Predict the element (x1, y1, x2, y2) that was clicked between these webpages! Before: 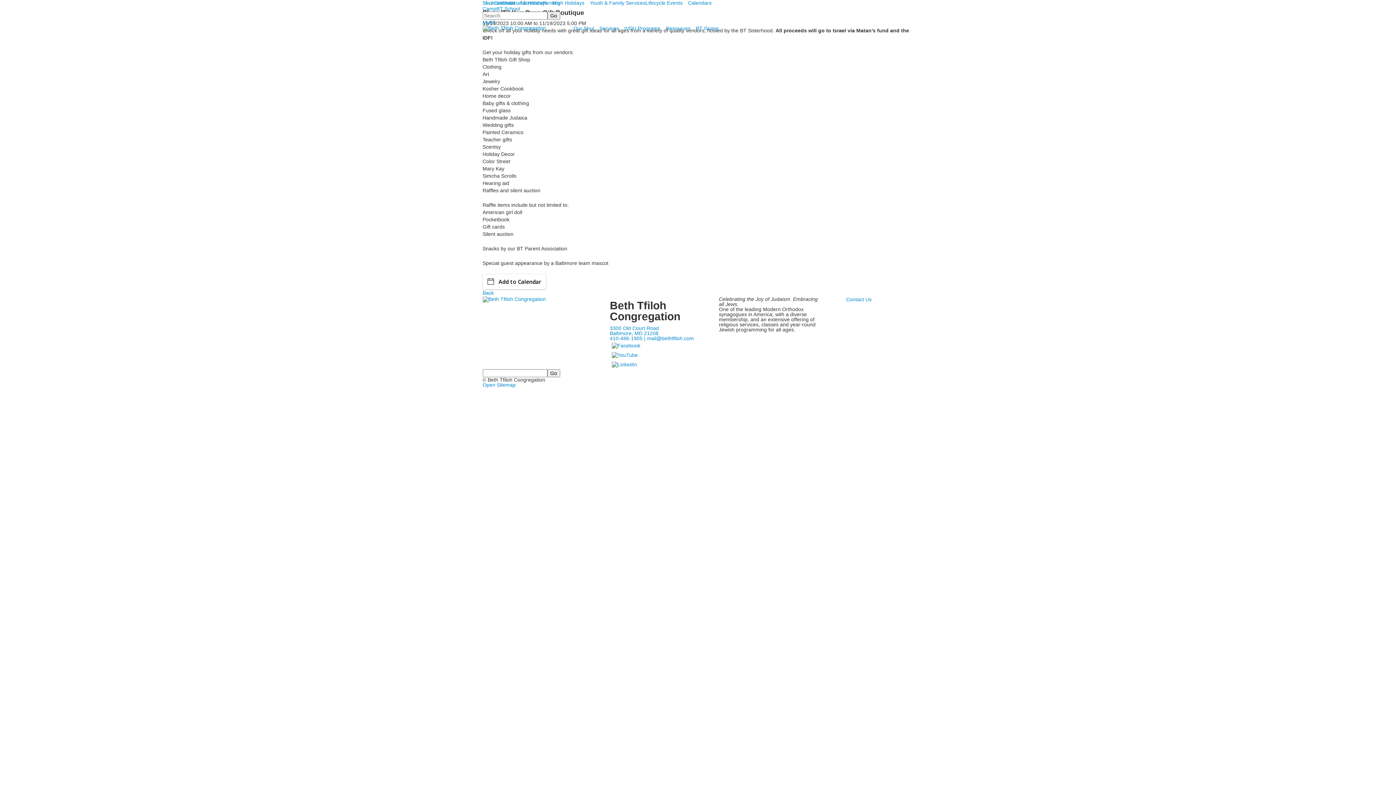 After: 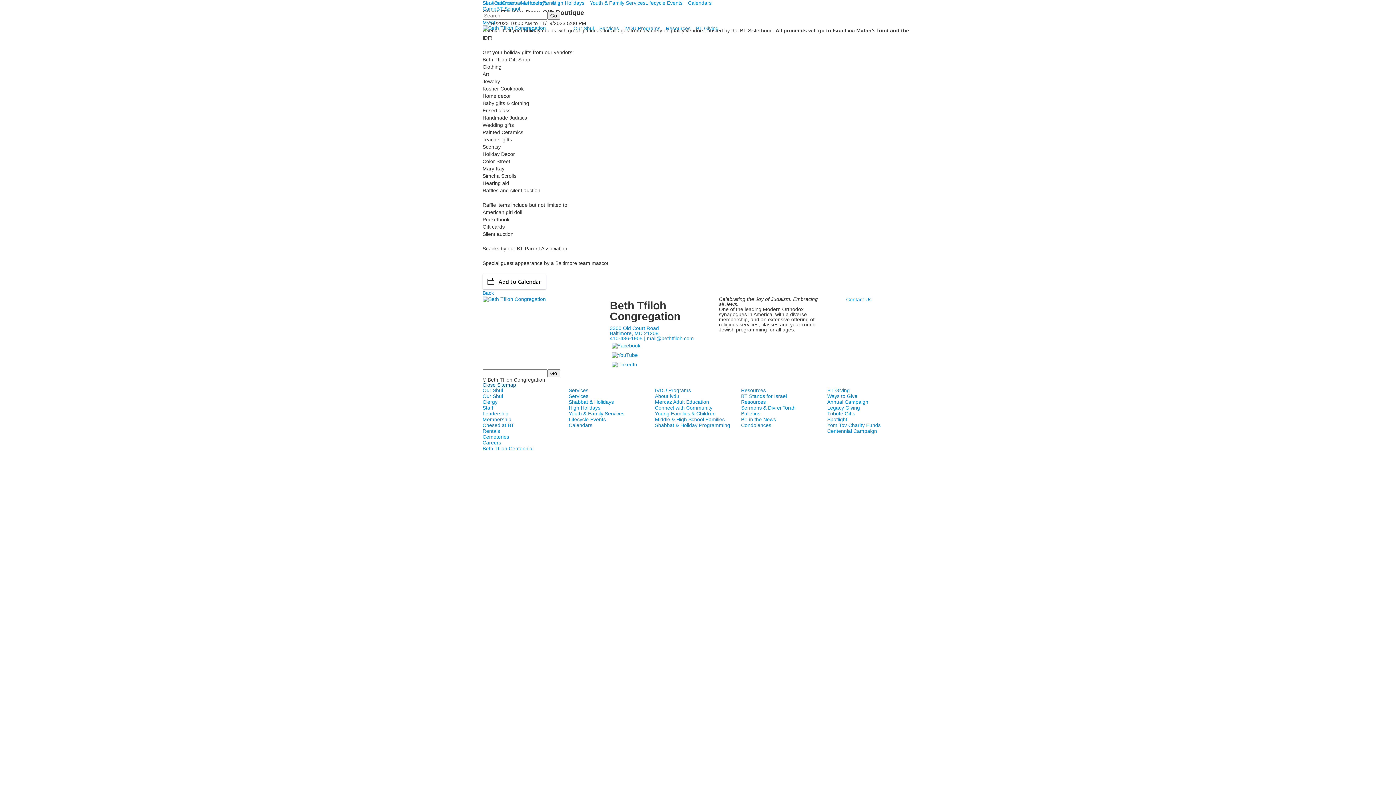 Action: bbox: (482, 382, 515, 388) label: Open Sitemap